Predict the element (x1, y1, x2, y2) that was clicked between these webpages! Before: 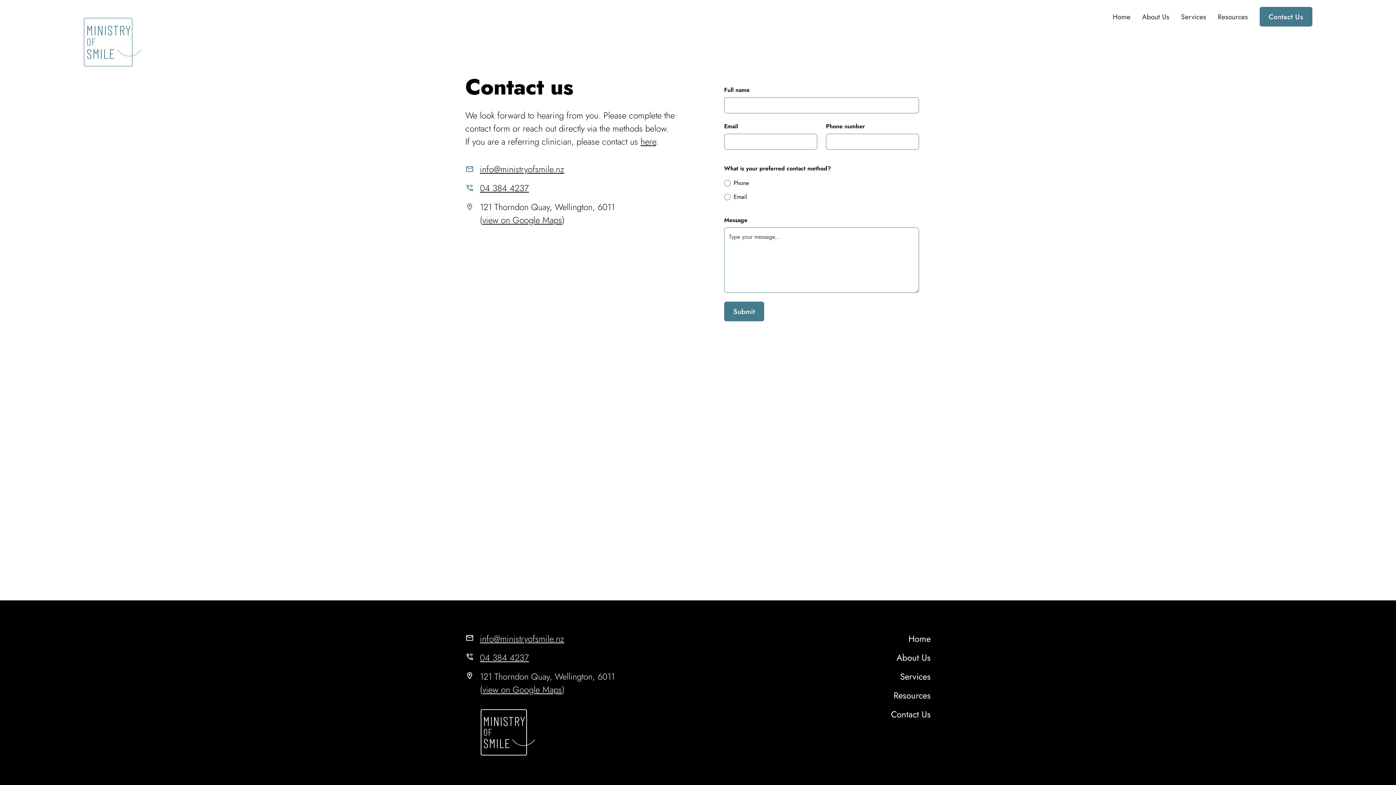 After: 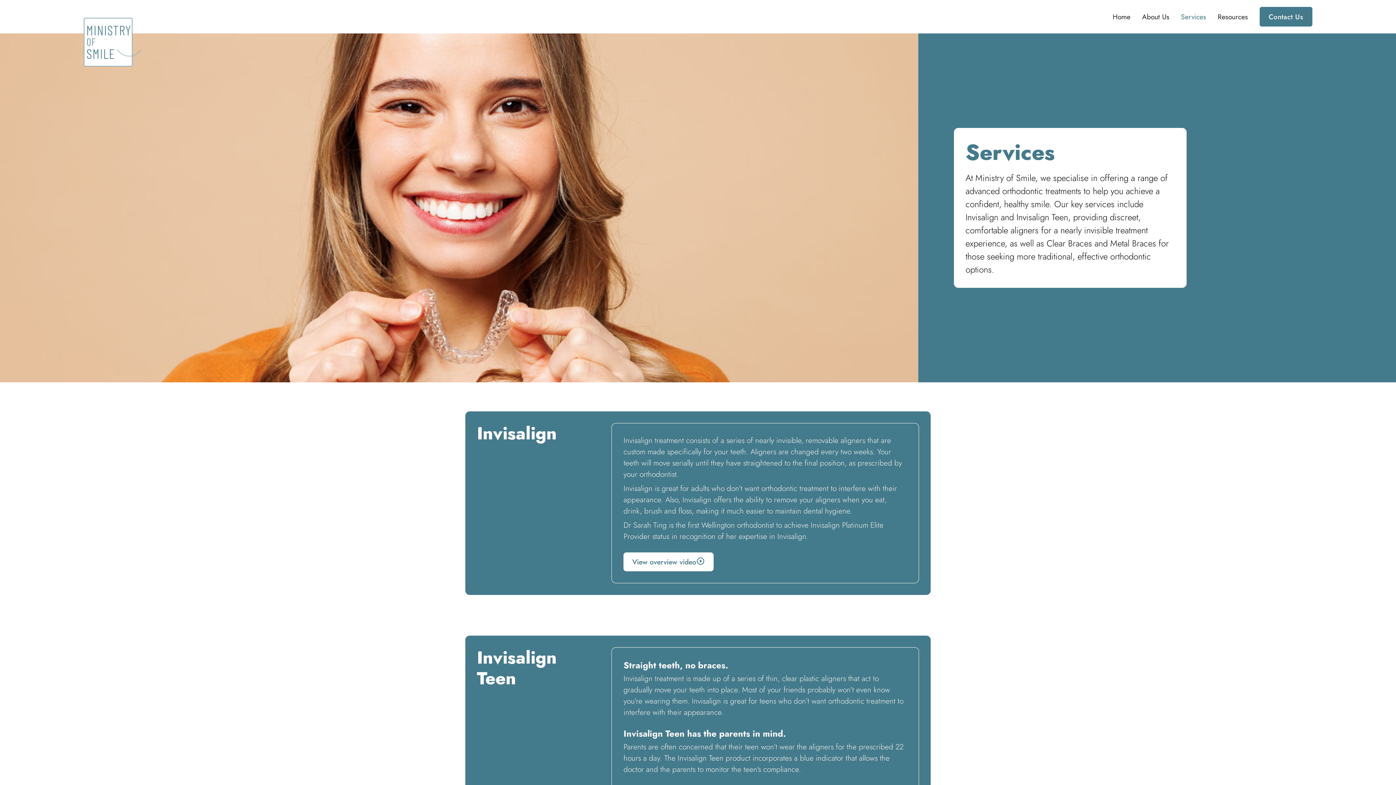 Action: bbox: (900, 667, 930, 686) label: Services